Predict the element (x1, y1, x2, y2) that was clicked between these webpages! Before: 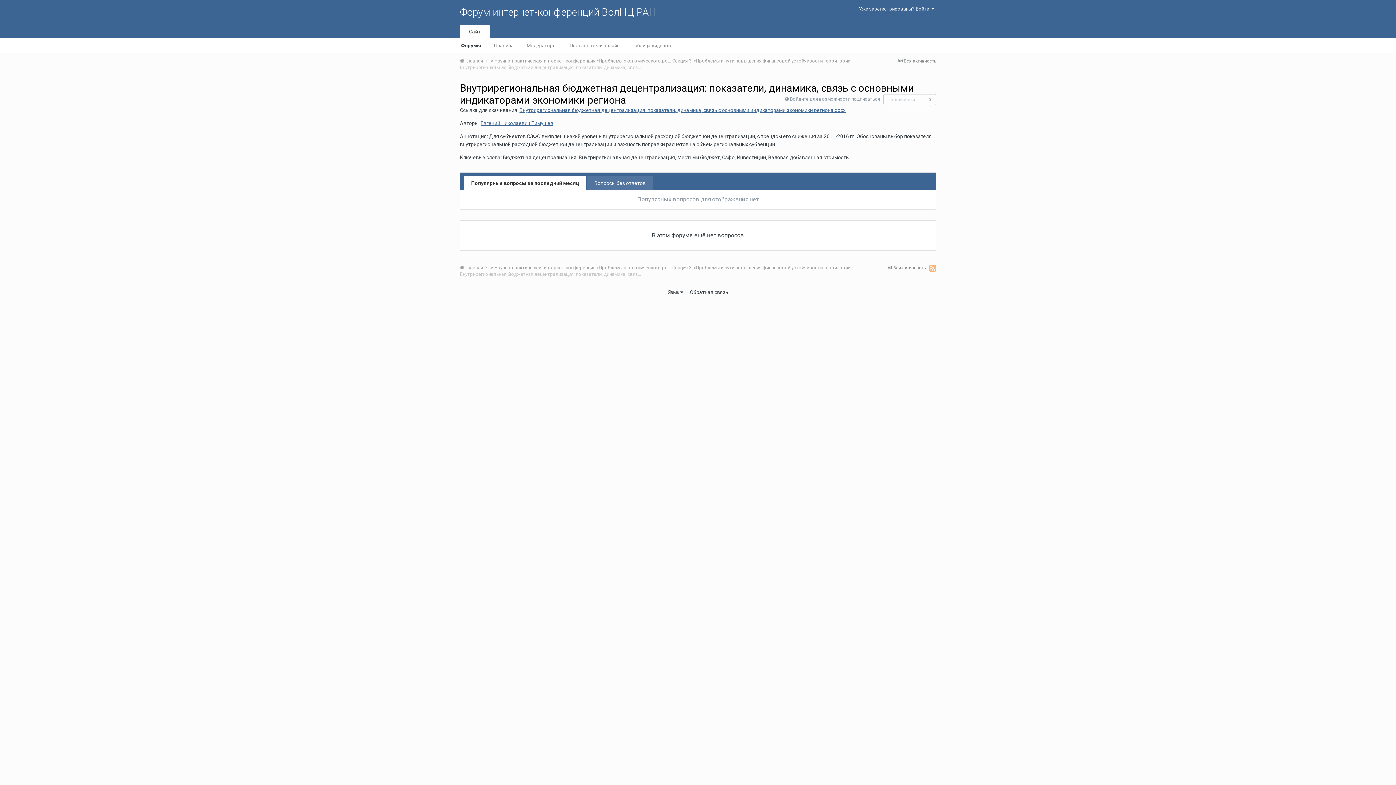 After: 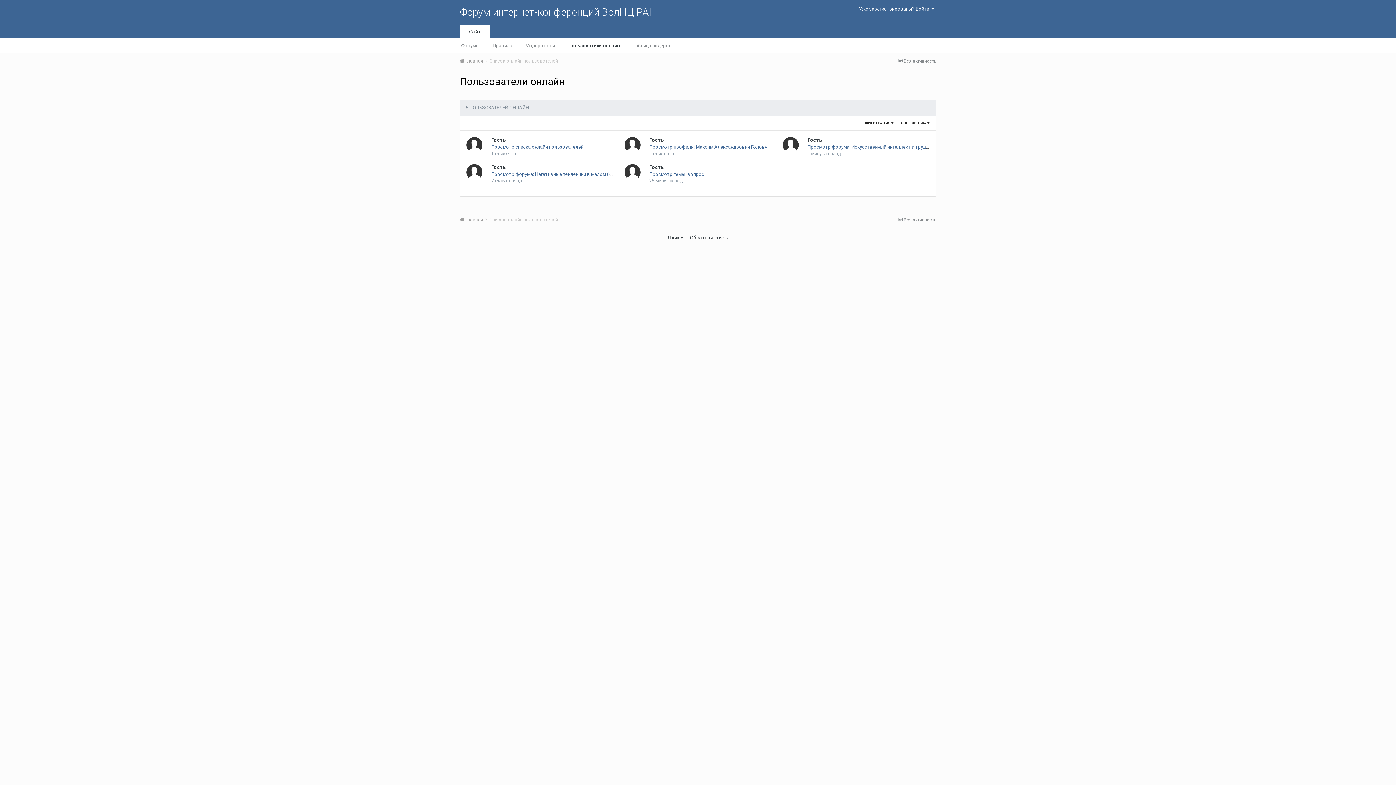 Action: label: Пользователи онлайн bbox: (563, 38, 626, 52)